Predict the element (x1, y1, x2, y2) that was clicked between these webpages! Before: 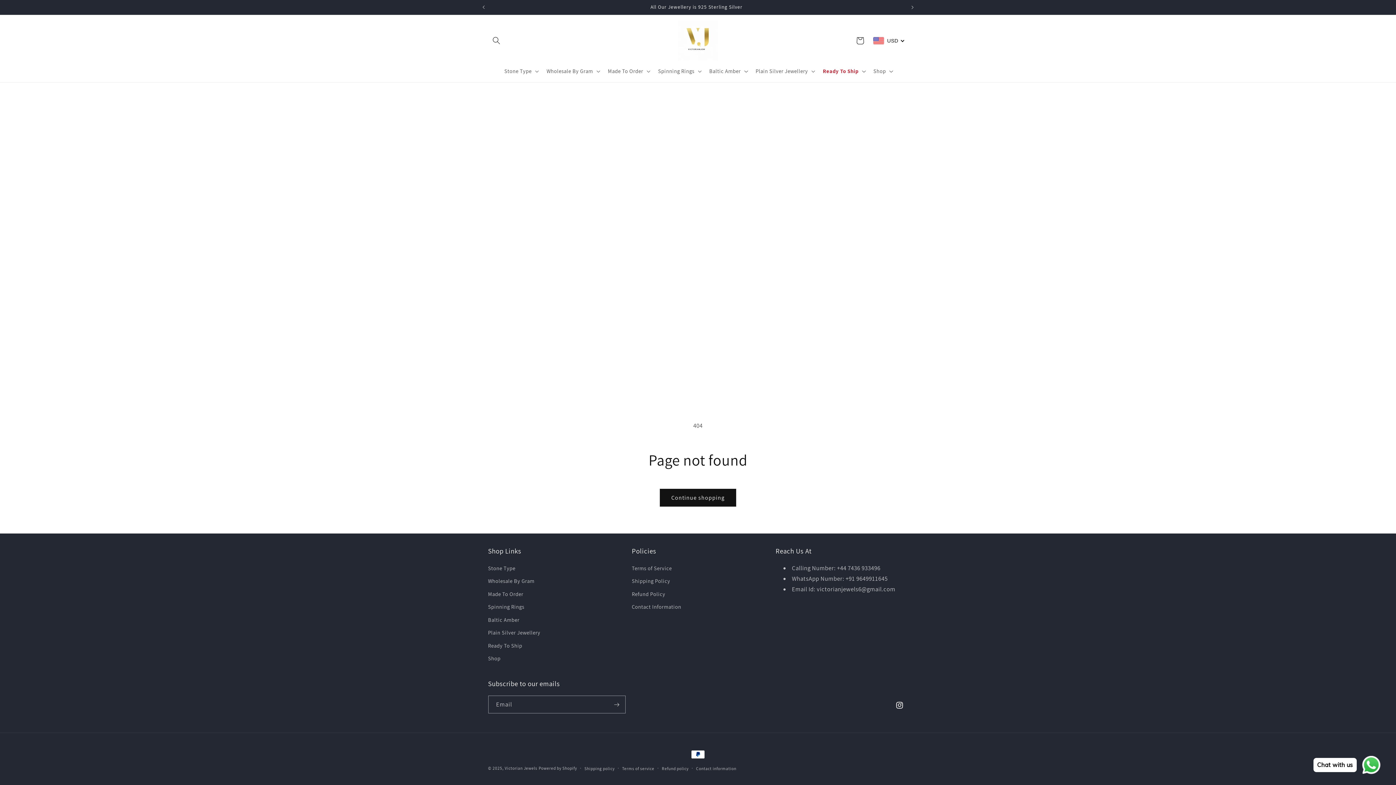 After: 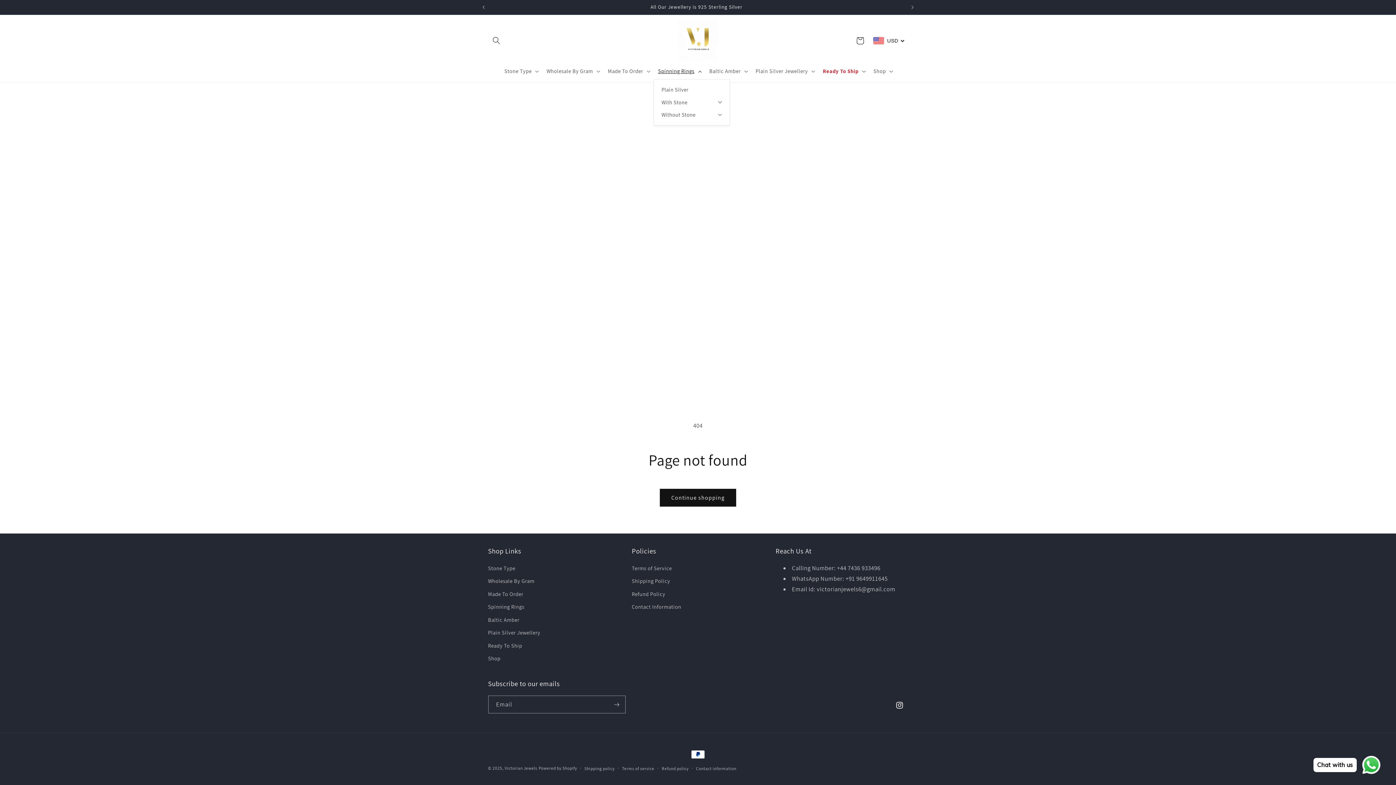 Action: label: Spinning Rings bbox: (653, 63, 704, 79)